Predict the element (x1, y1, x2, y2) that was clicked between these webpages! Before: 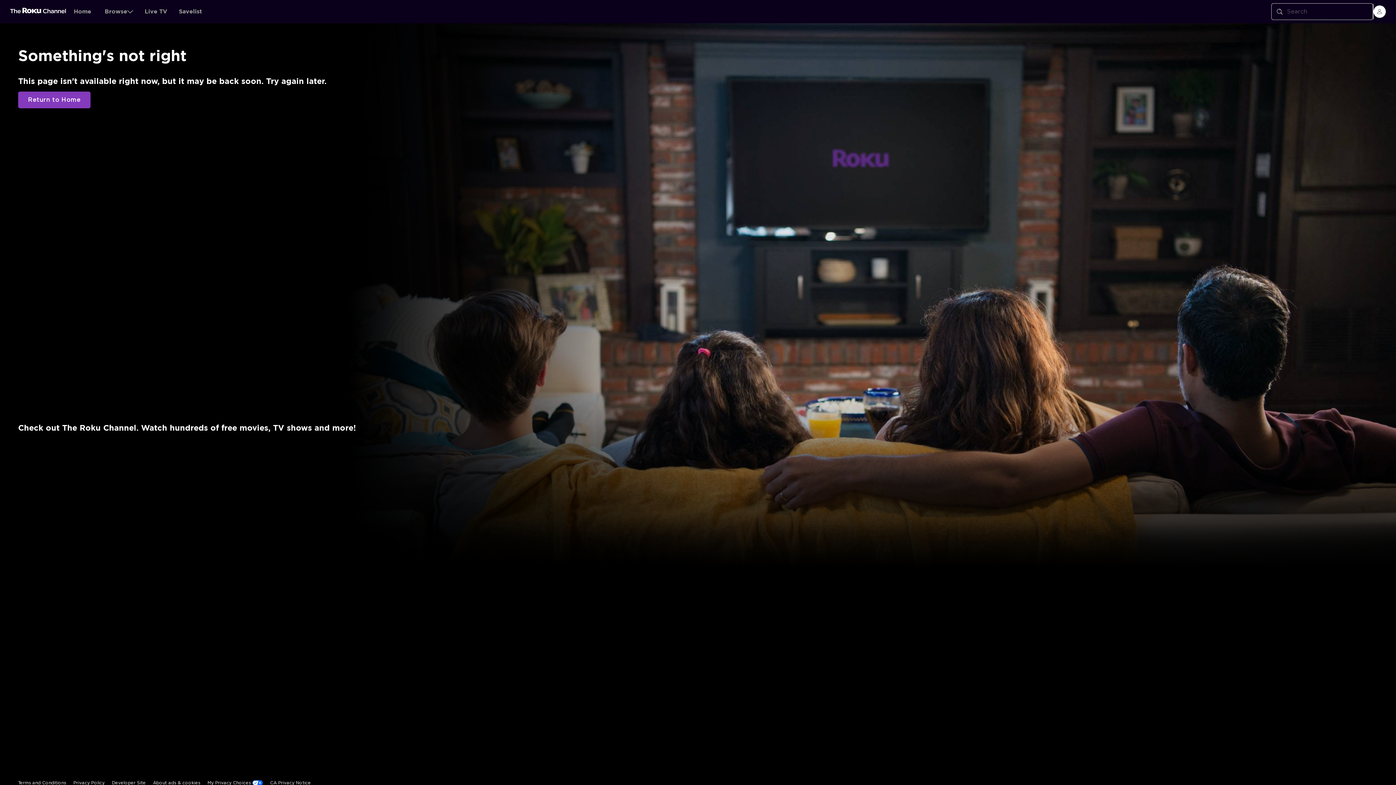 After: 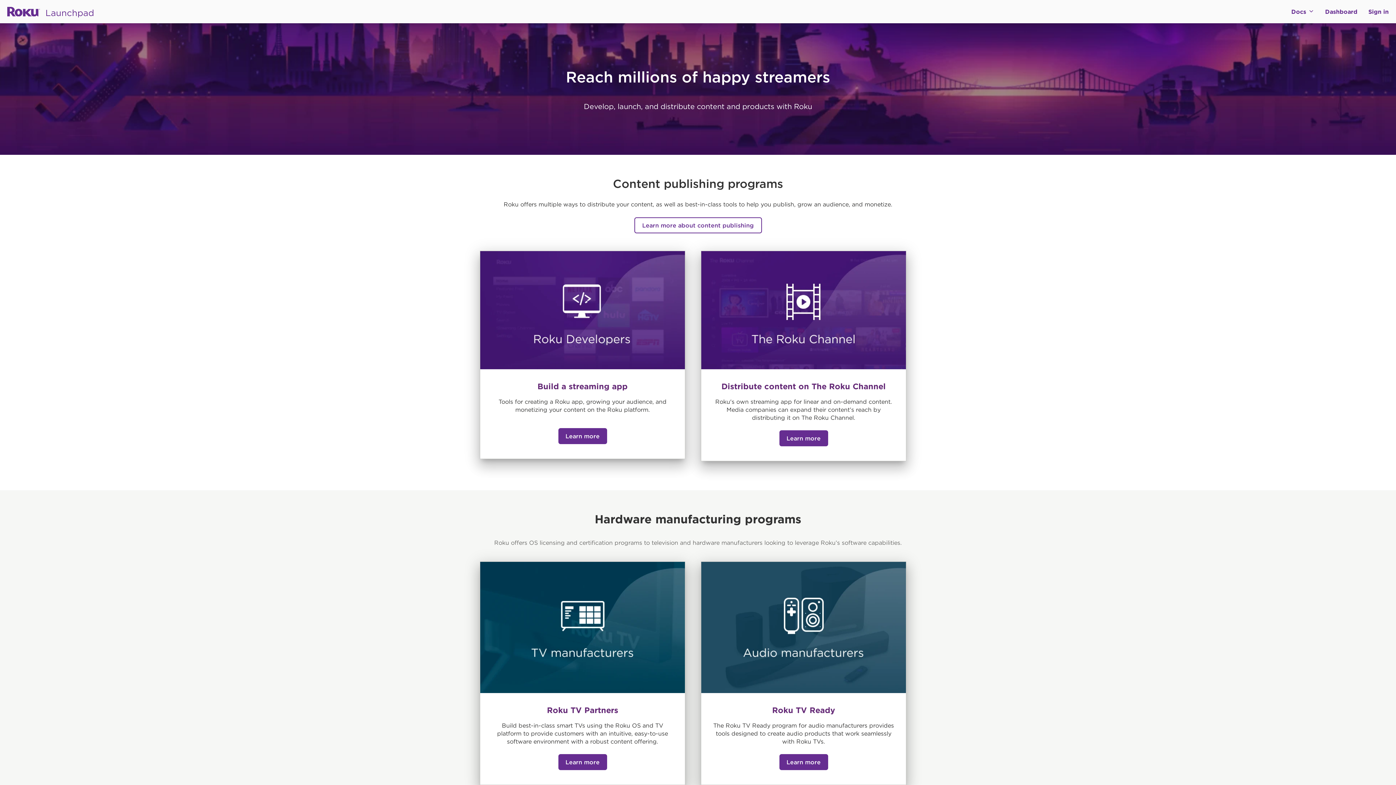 Action: label: Developer Site bbox: (112, 644, 145, 660)